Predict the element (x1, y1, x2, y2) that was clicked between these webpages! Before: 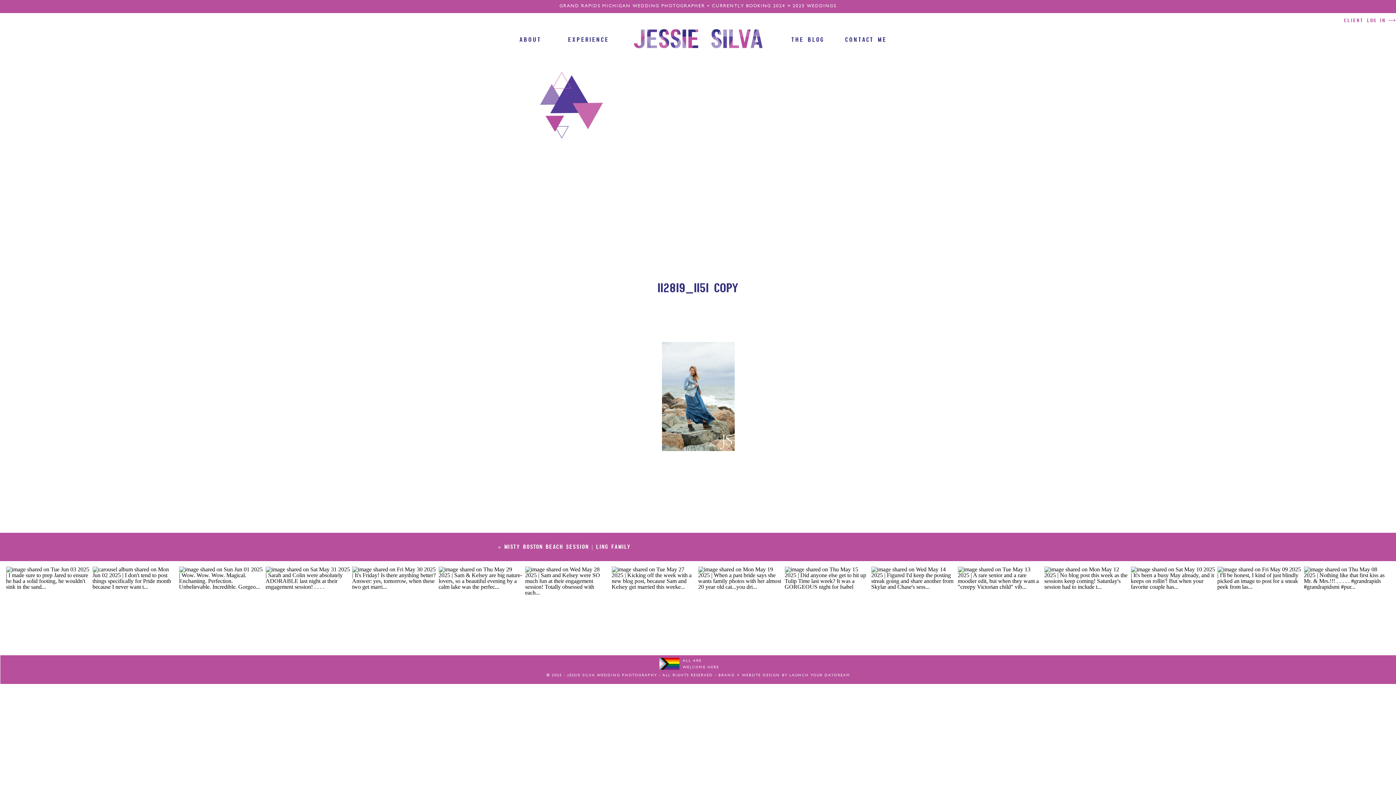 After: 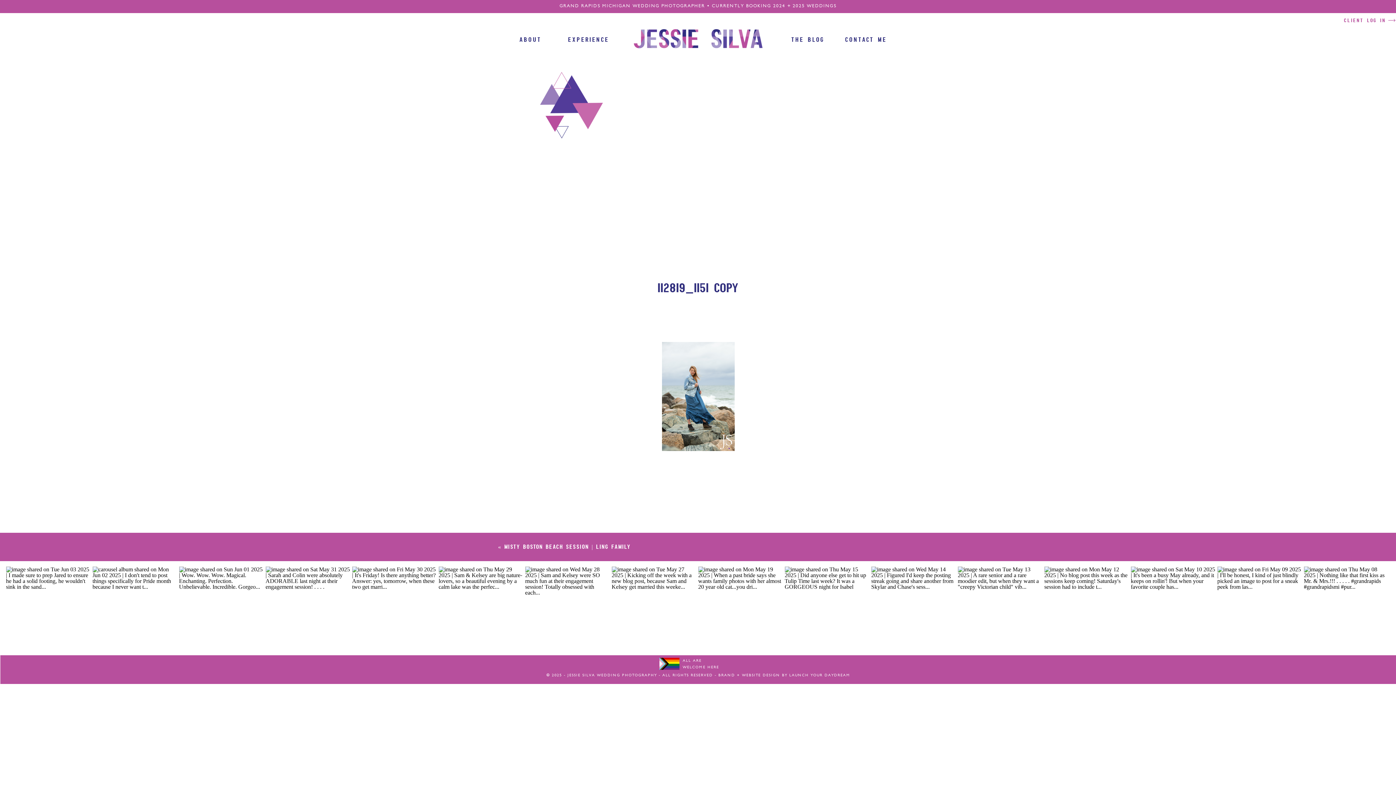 Action: bbox: (92, 566, 177, 651)